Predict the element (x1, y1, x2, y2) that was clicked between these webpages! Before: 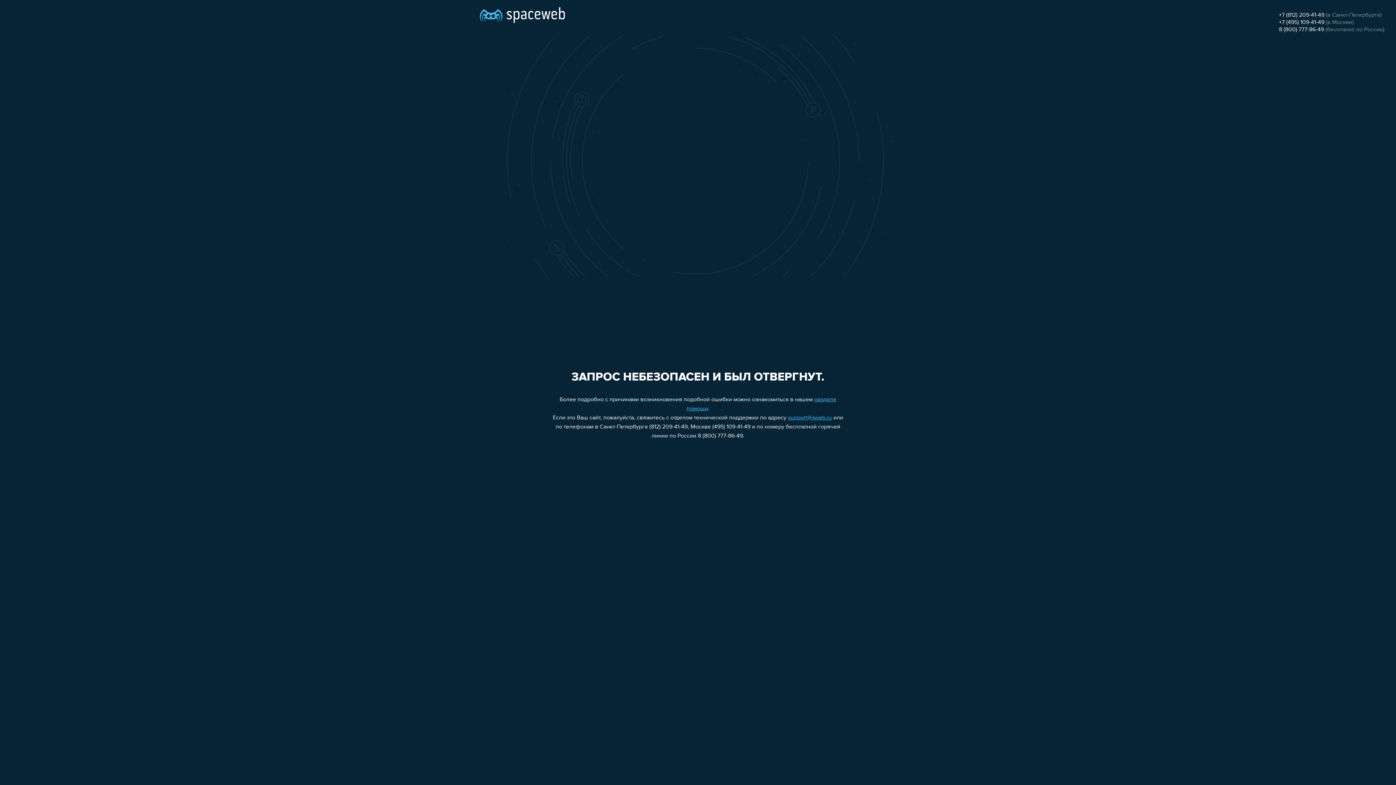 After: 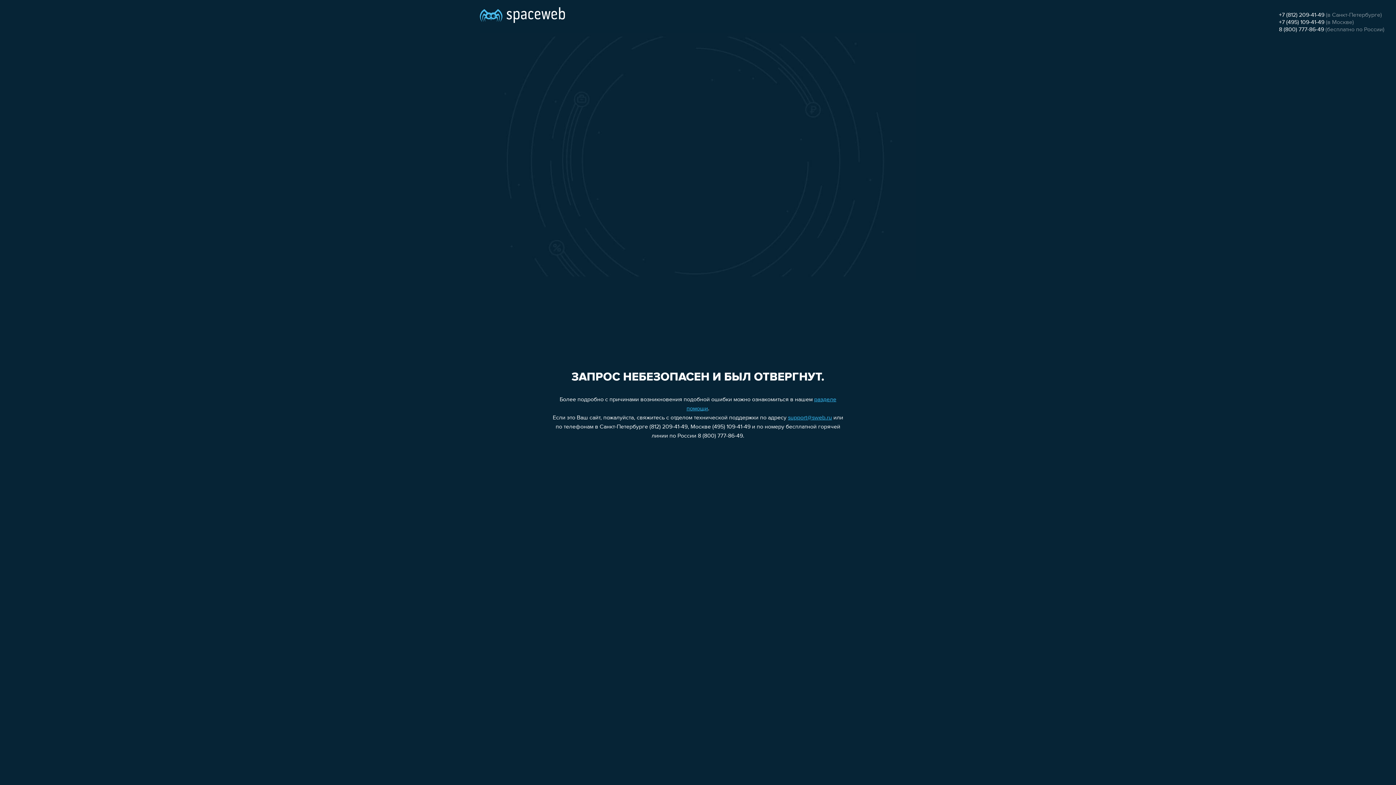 Action: bbox: (1279, 12, 1324, 18) label: +7 (812) 209-41-49